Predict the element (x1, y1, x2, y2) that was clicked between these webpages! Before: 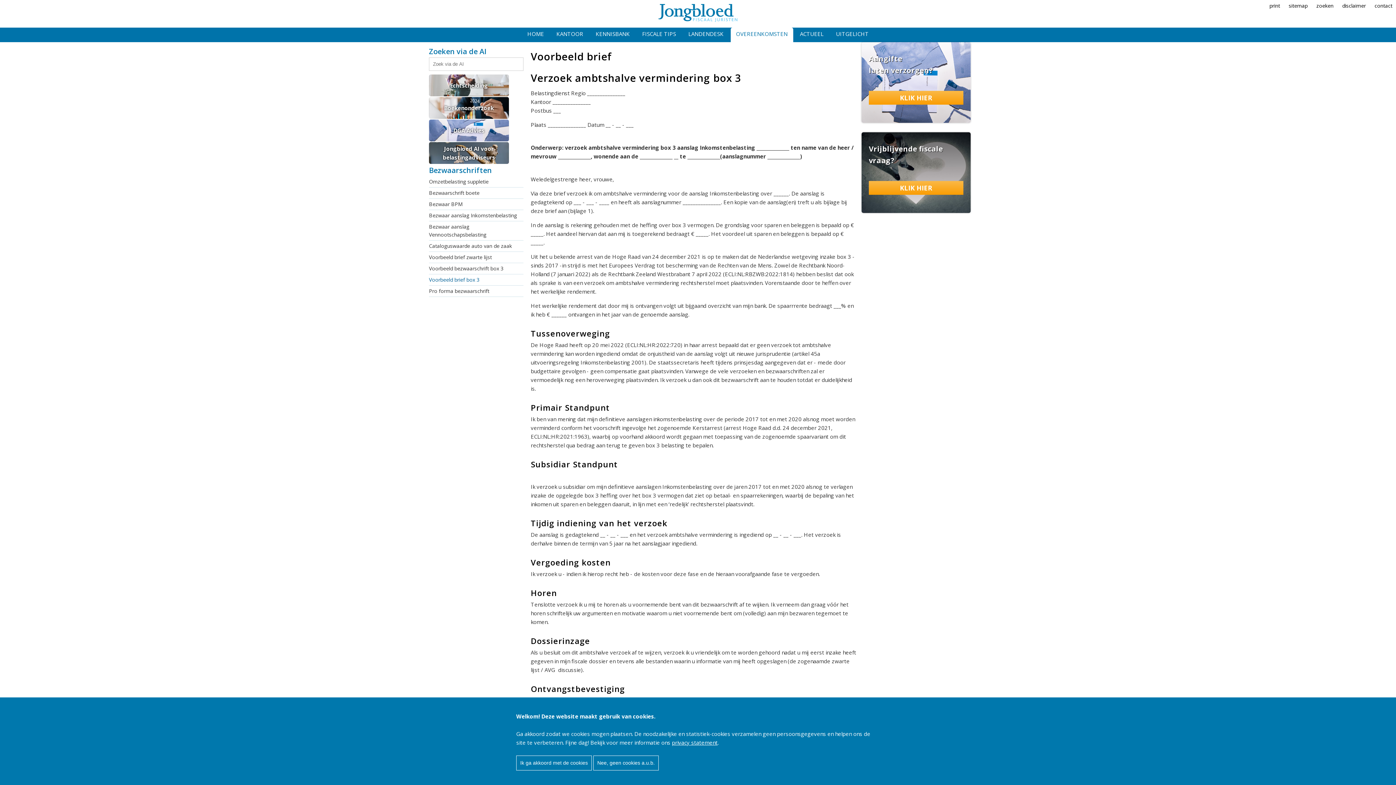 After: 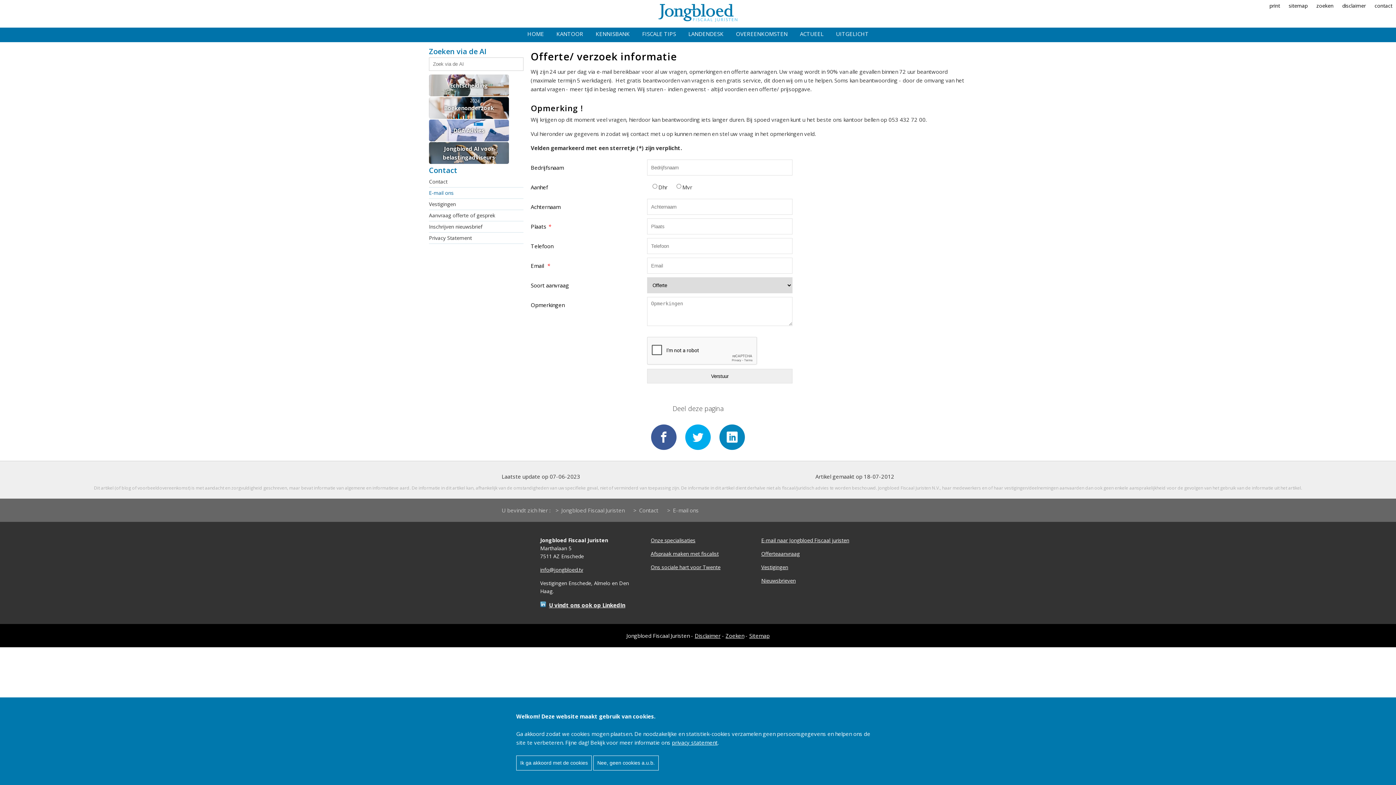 Action: label: KLIK HIER bbox: (869, 90, 963, 104)